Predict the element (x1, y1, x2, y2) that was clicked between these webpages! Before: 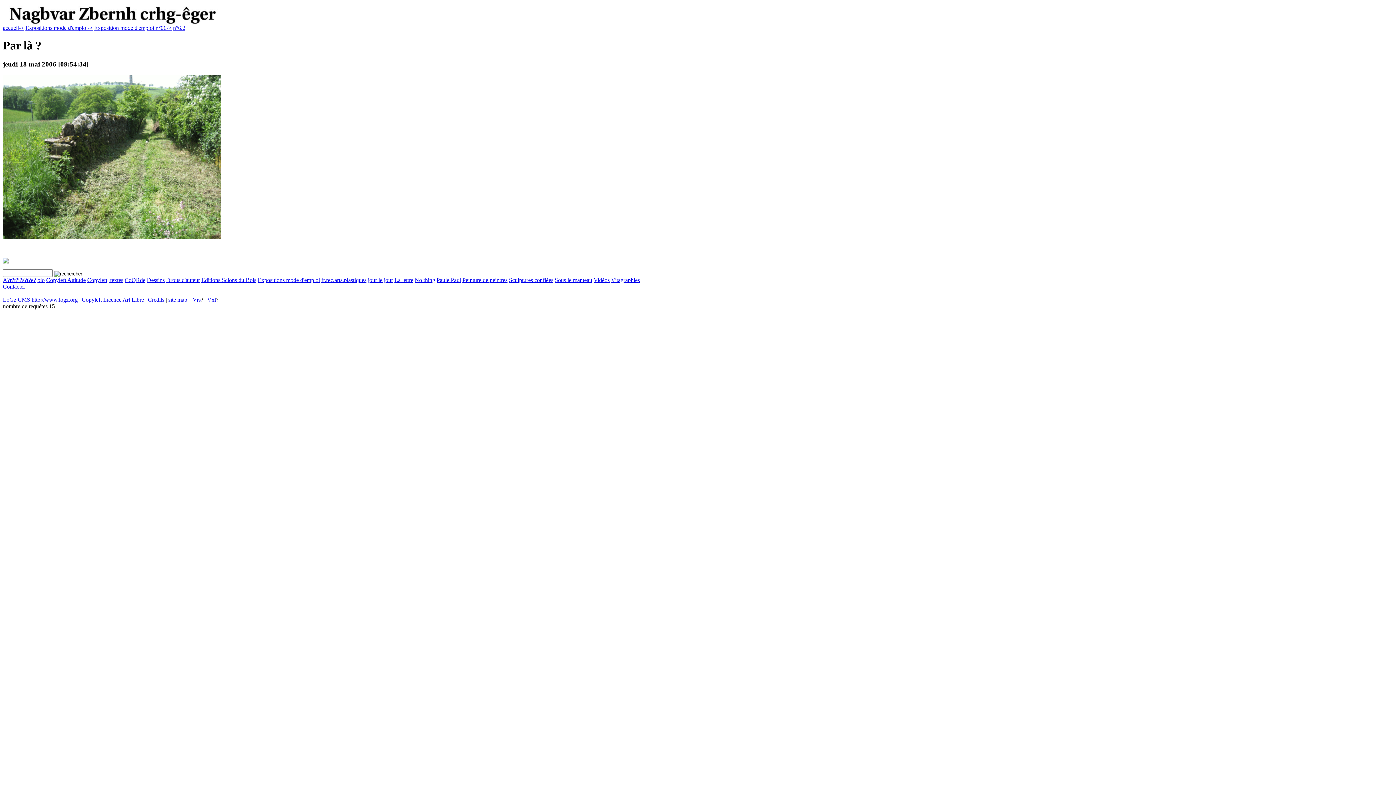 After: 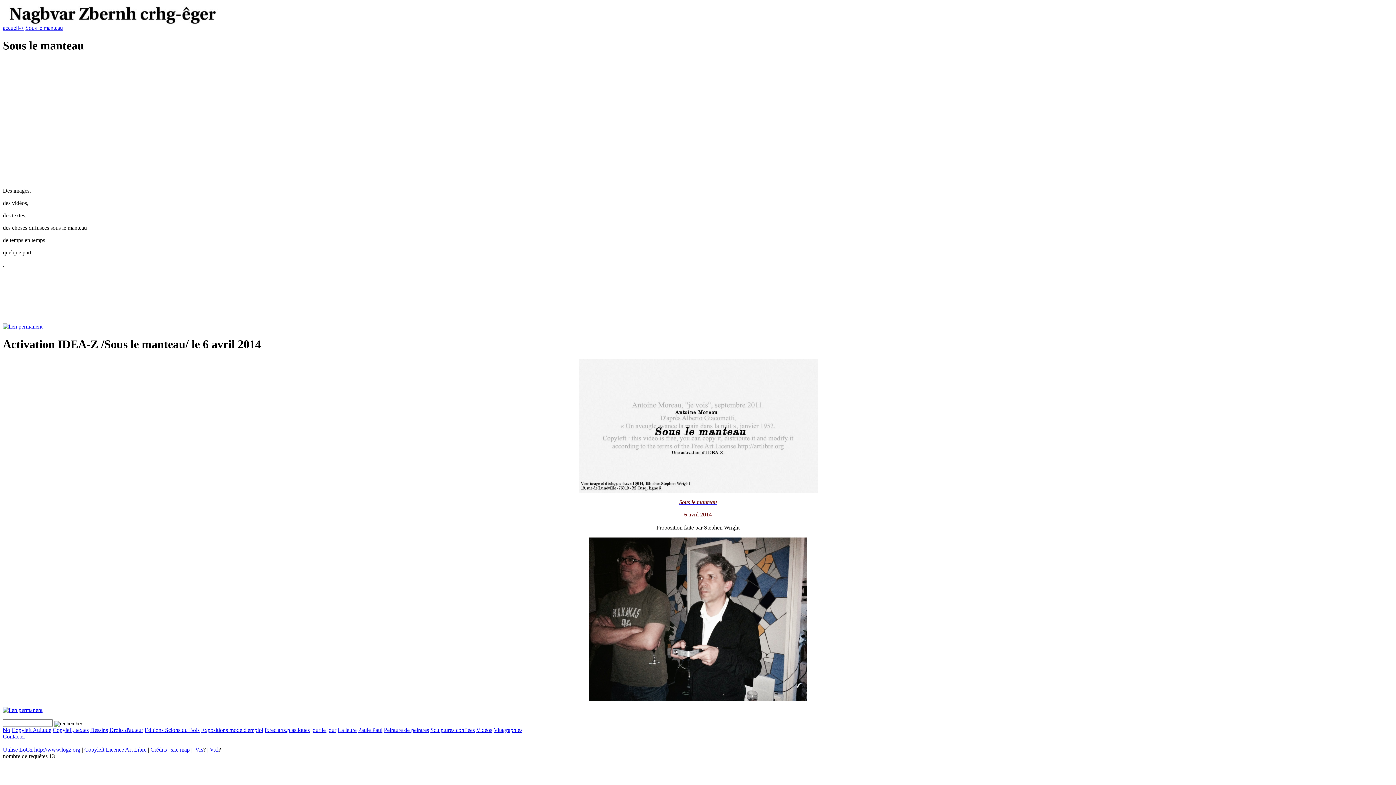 Action: bbox: (554, 276, 592, 283) label: Sous le manteau